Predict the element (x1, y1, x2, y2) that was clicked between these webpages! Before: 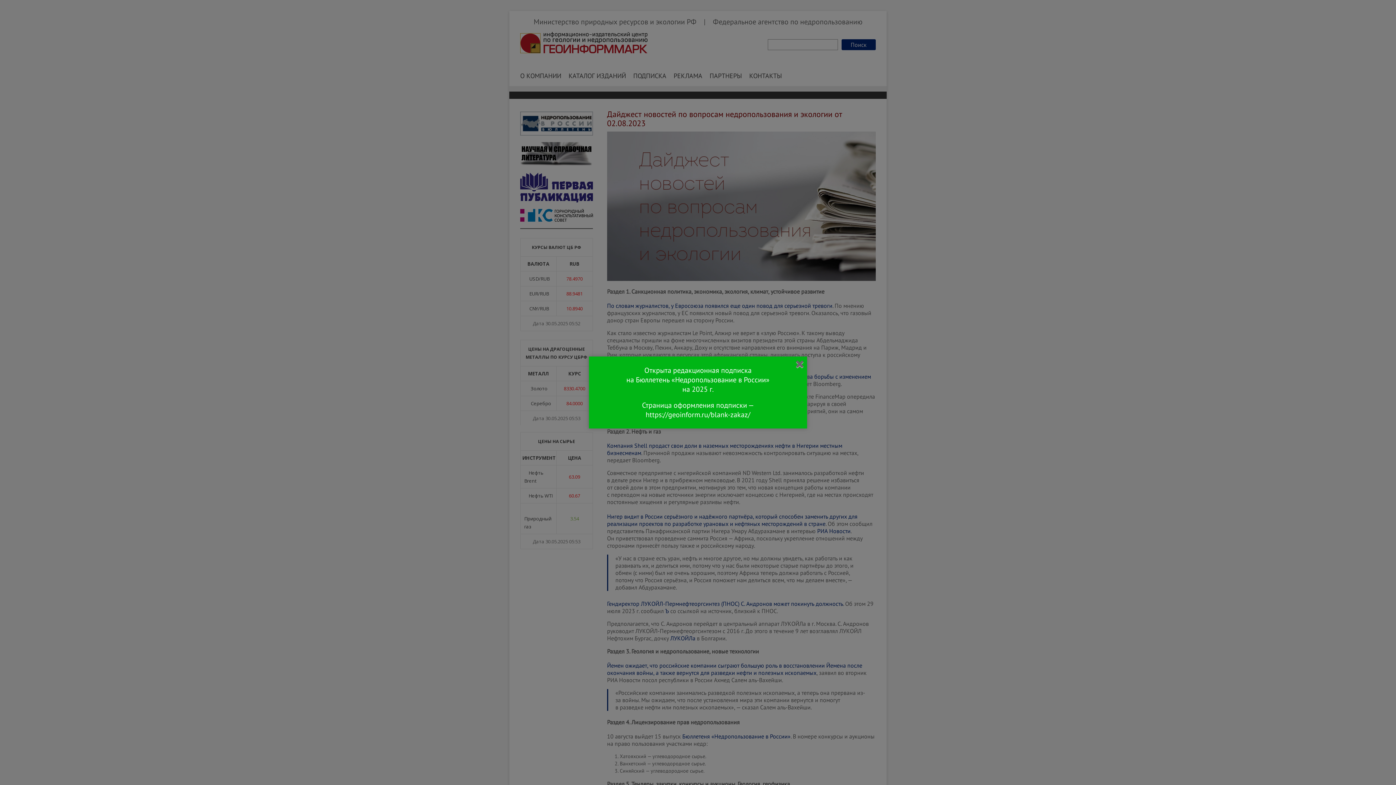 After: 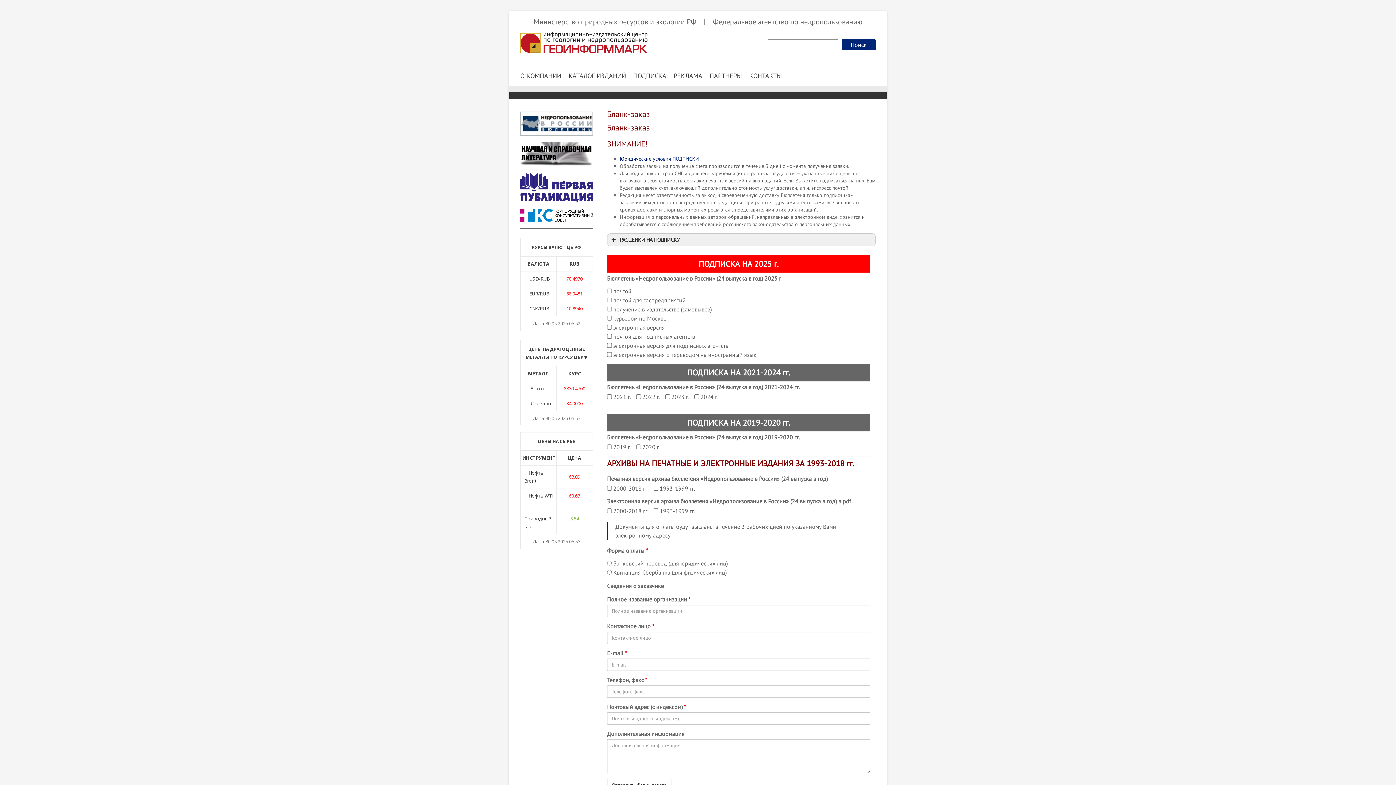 Action: label: https://geoinform.ru/blank-zakaz/ bbox: (645, 410, 750, 419)